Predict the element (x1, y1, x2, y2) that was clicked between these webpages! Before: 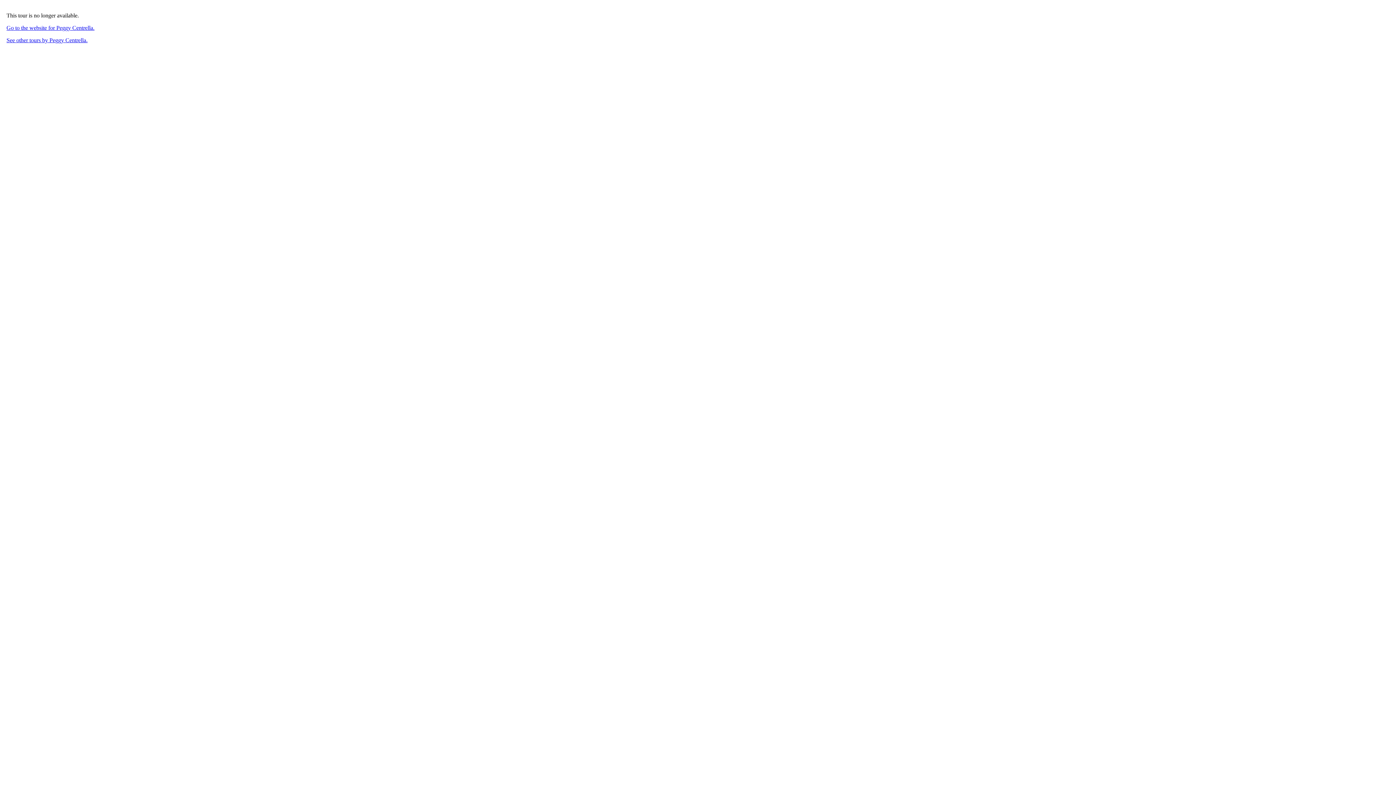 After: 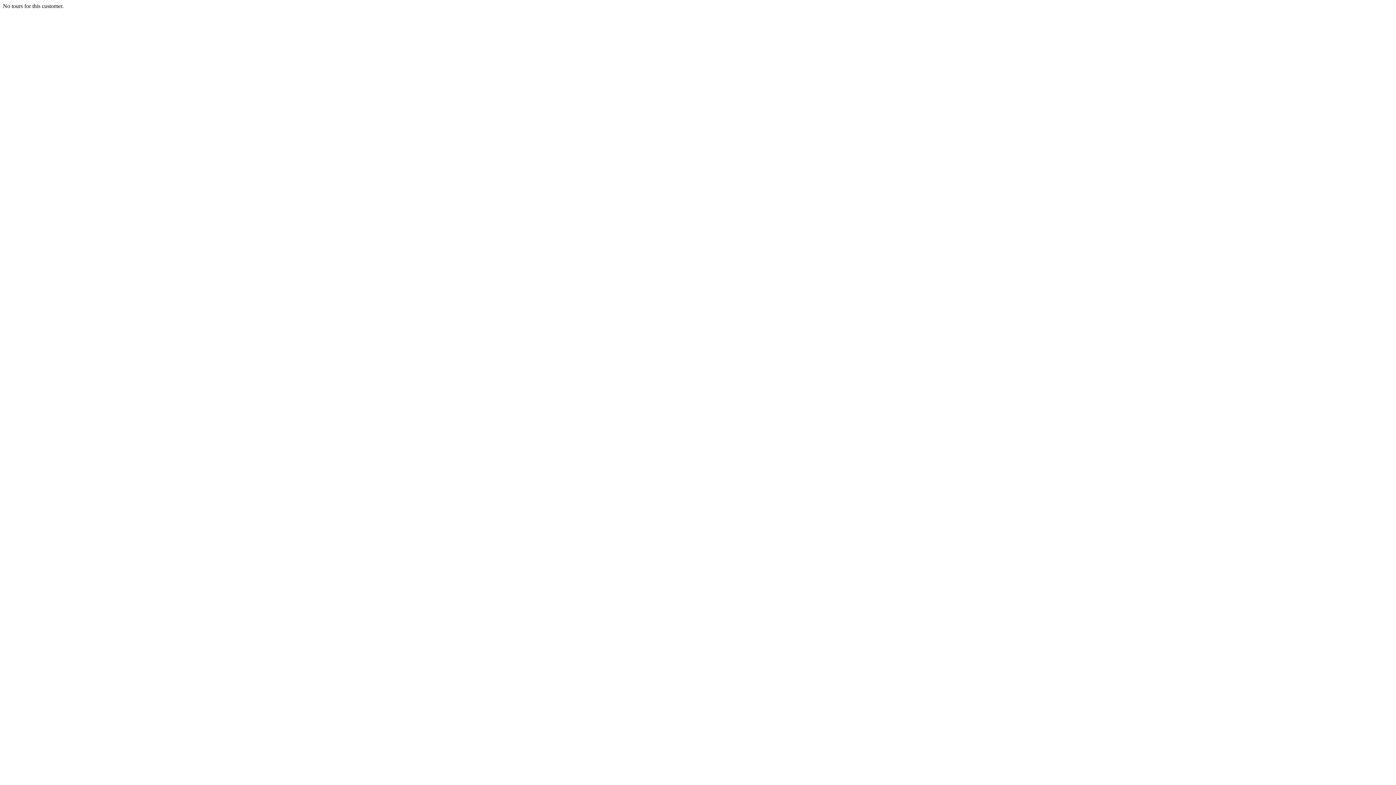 Action: bbox: (6, 37, 87, 43) label: See other tours by Peggy Centrella.